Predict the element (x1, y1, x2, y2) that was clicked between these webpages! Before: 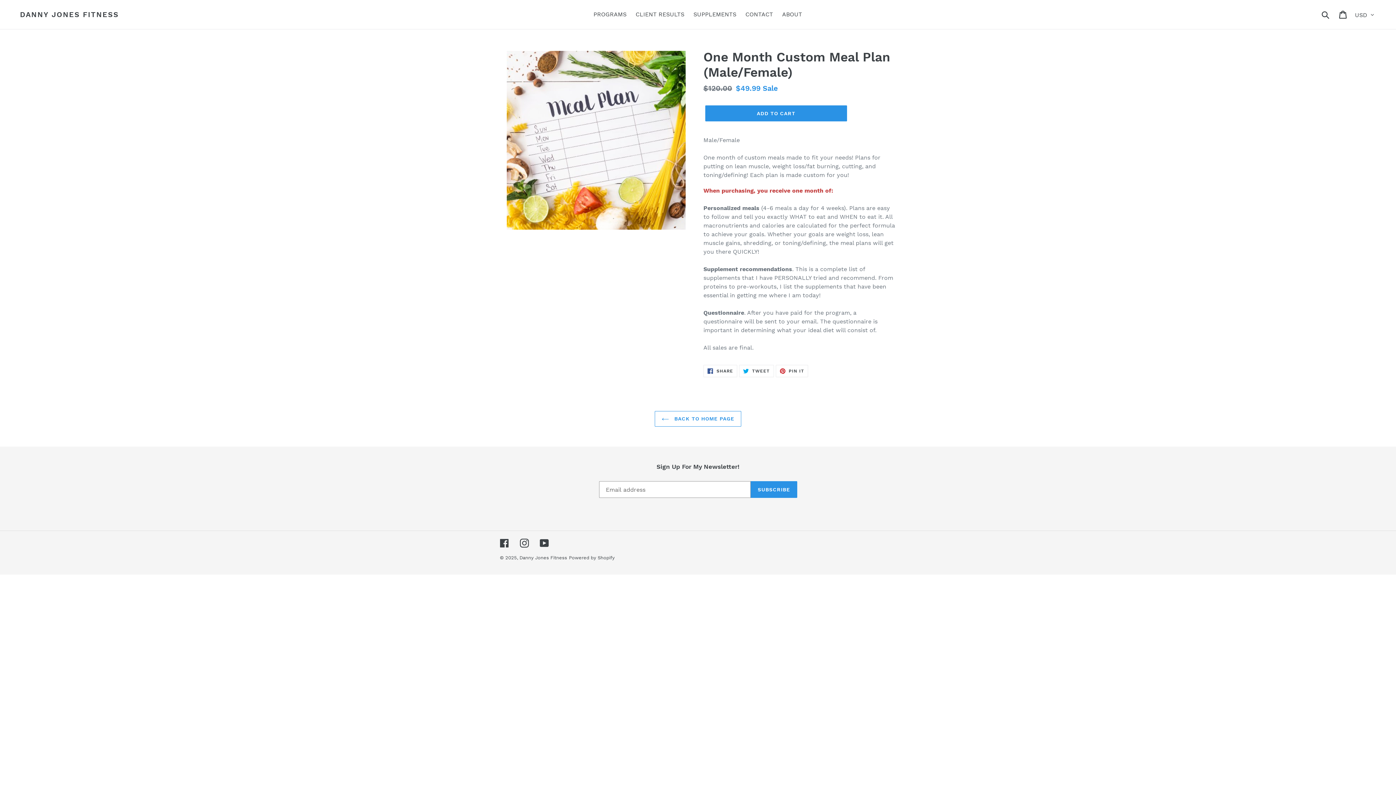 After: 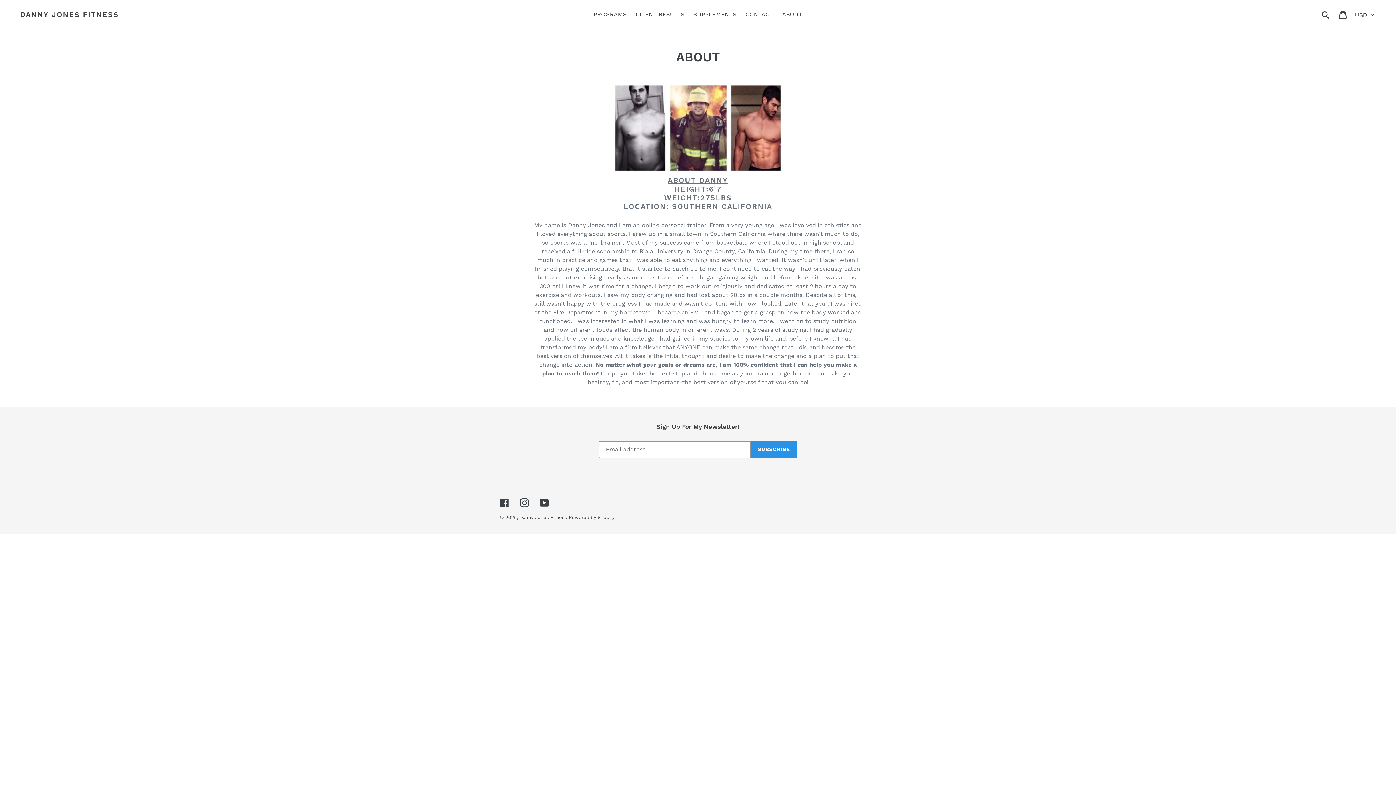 Action: label: ABOUT bbox: (778, 9, 806, 20)